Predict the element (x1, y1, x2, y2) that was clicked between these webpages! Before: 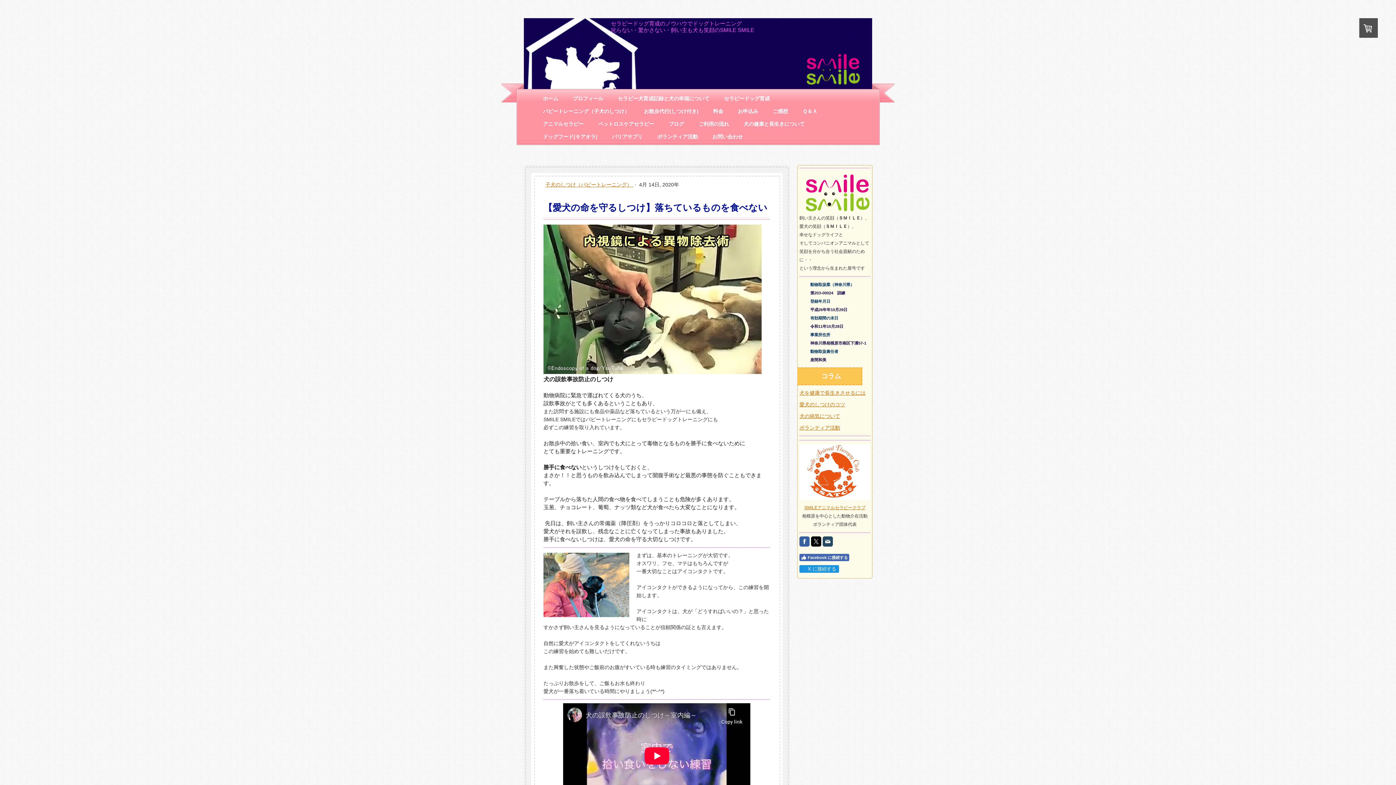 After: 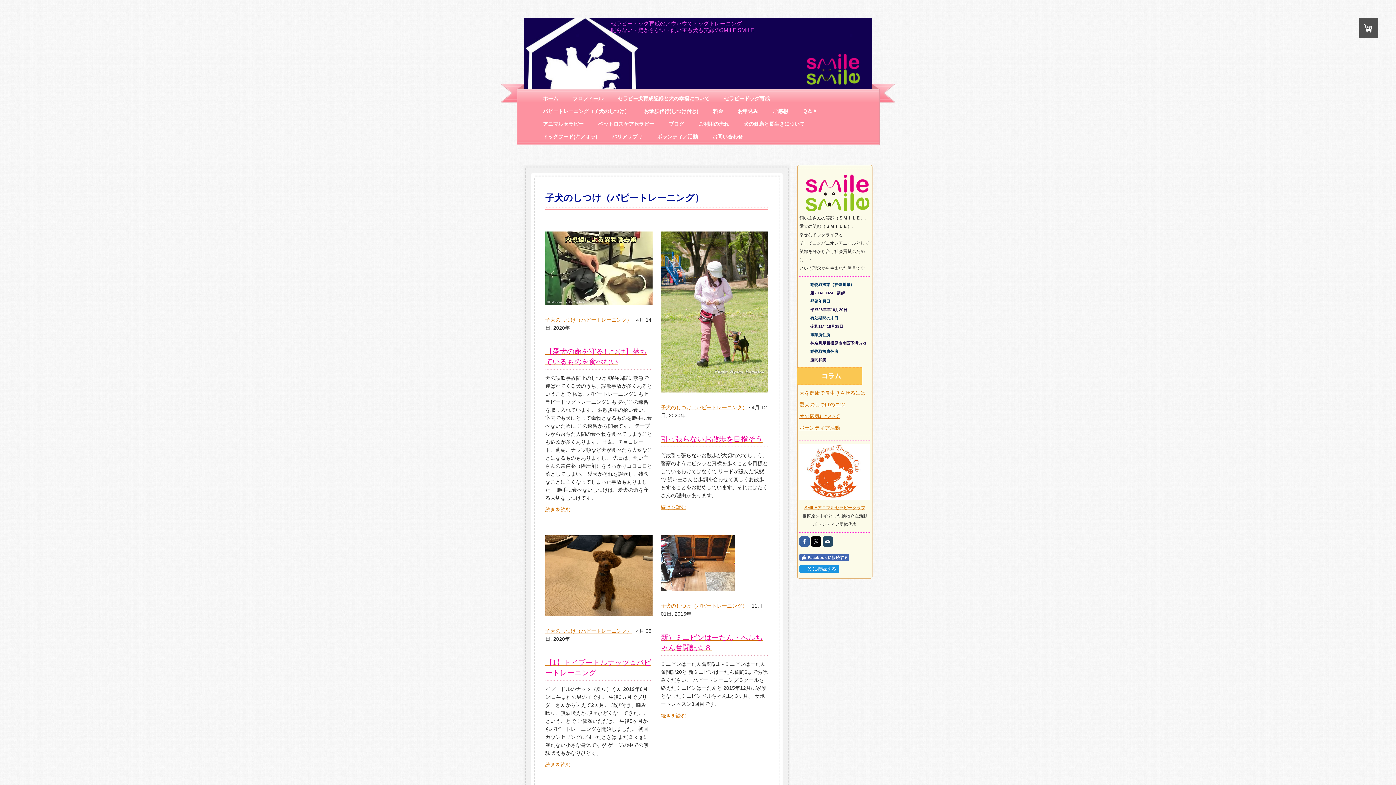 Action: bbox: (545, 181, 633, 187) label: 子犬のしつけ（パピートレーニング） 